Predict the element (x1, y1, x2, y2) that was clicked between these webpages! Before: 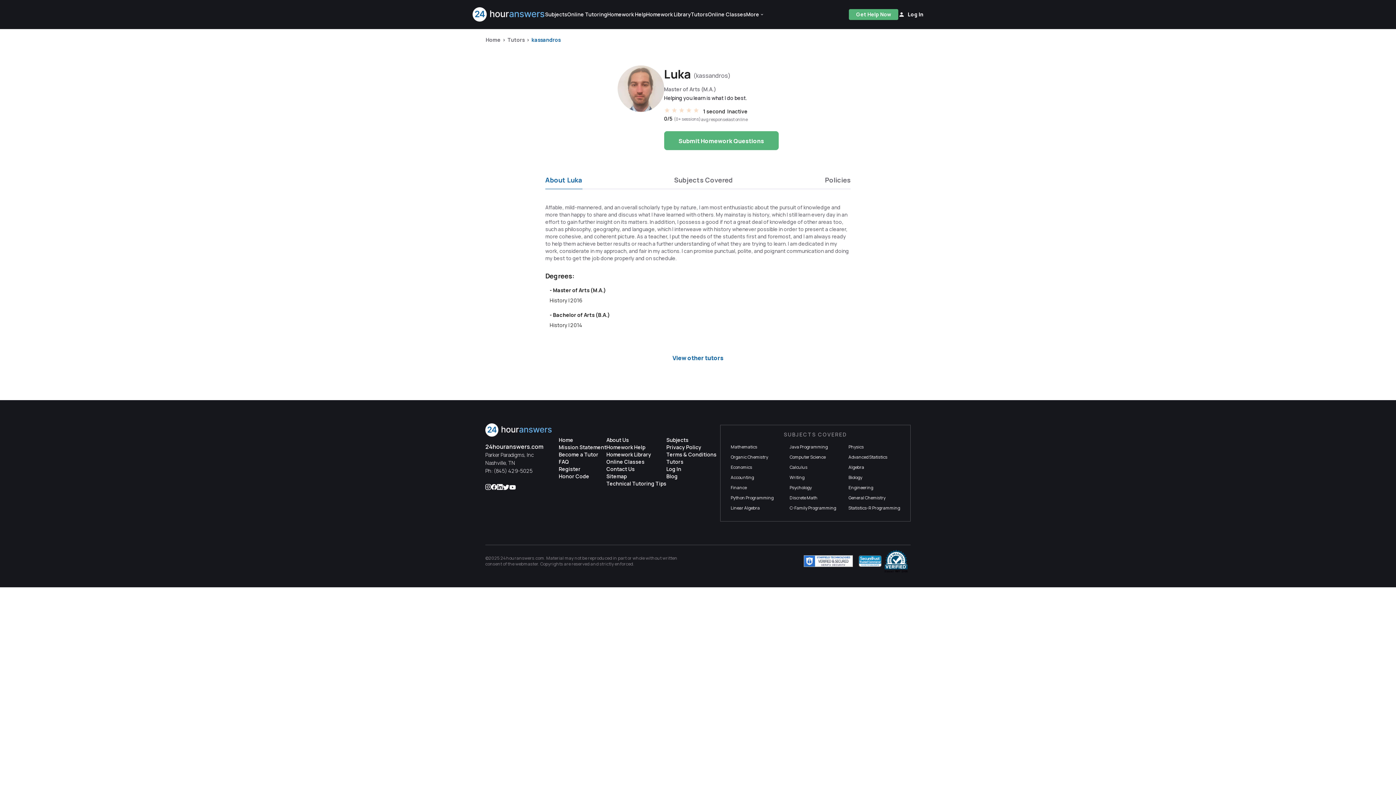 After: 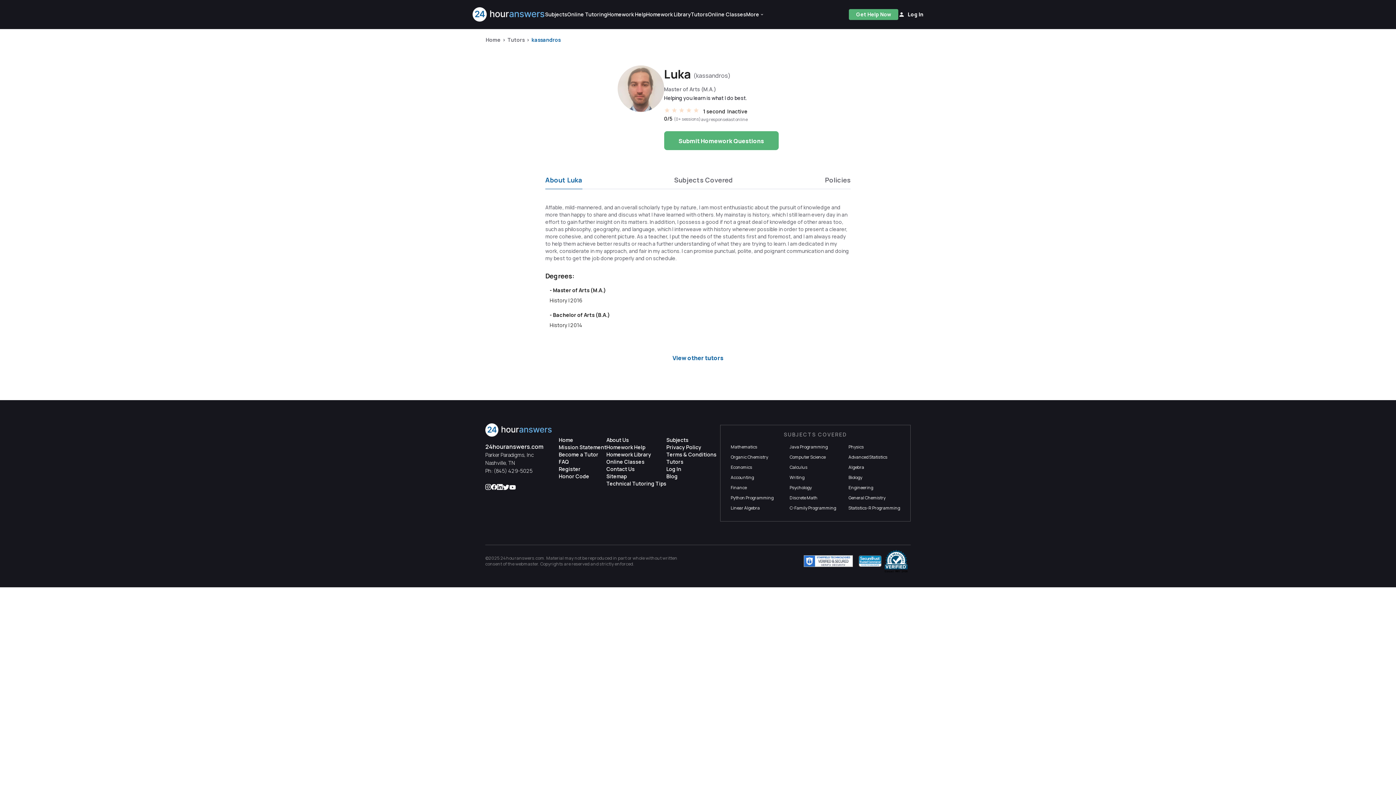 Action: bbox: (497, 484, 502, 490)